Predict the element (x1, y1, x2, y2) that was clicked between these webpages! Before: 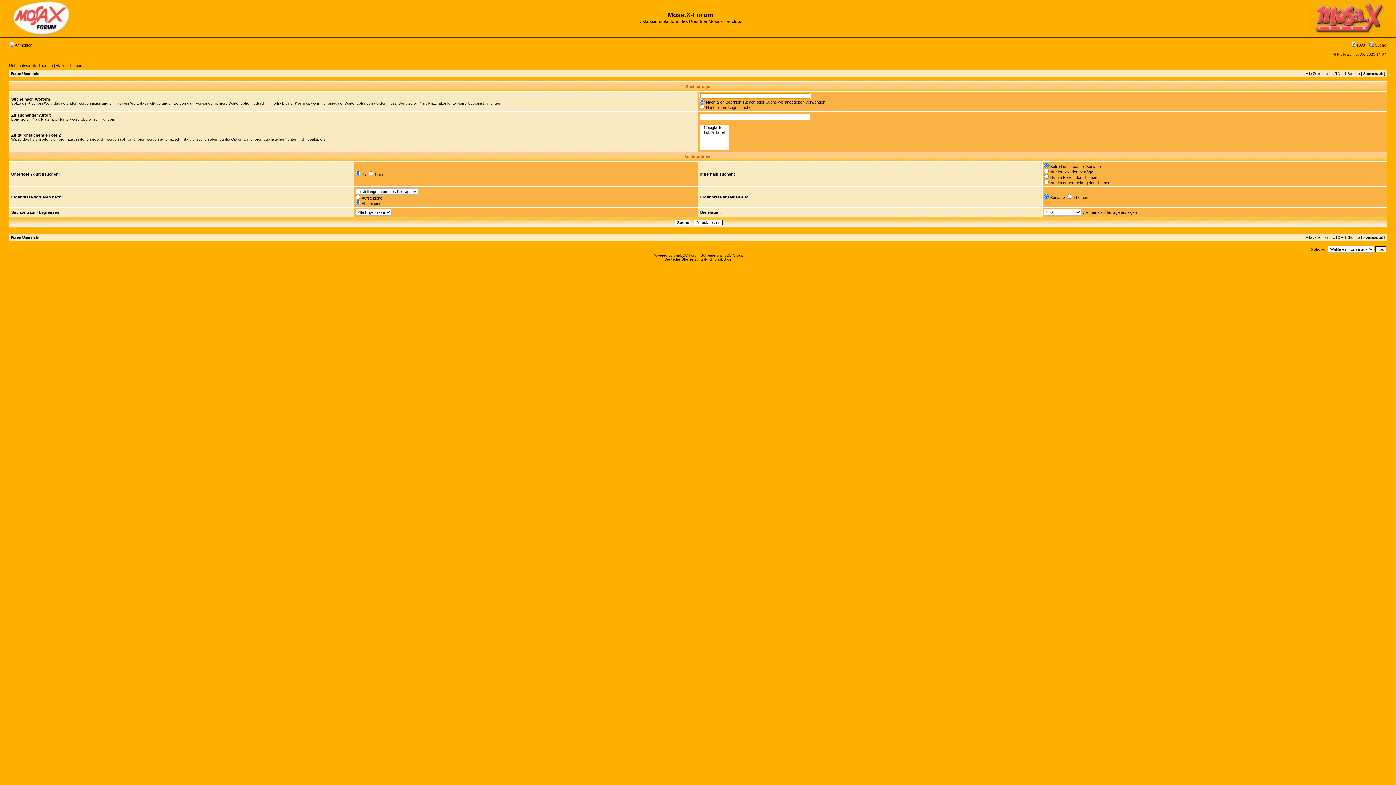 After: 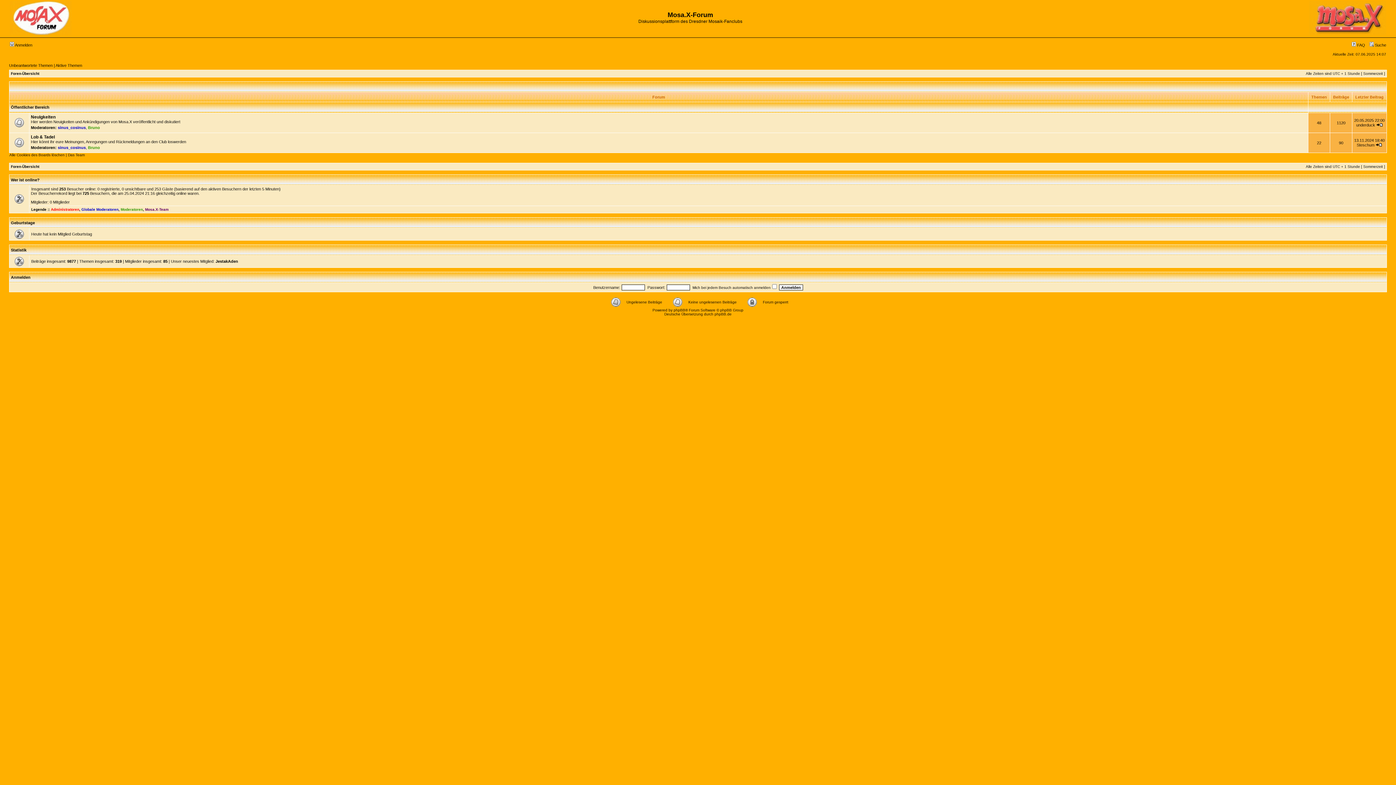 Action: bbox: (1309, 31, 1386, 35)